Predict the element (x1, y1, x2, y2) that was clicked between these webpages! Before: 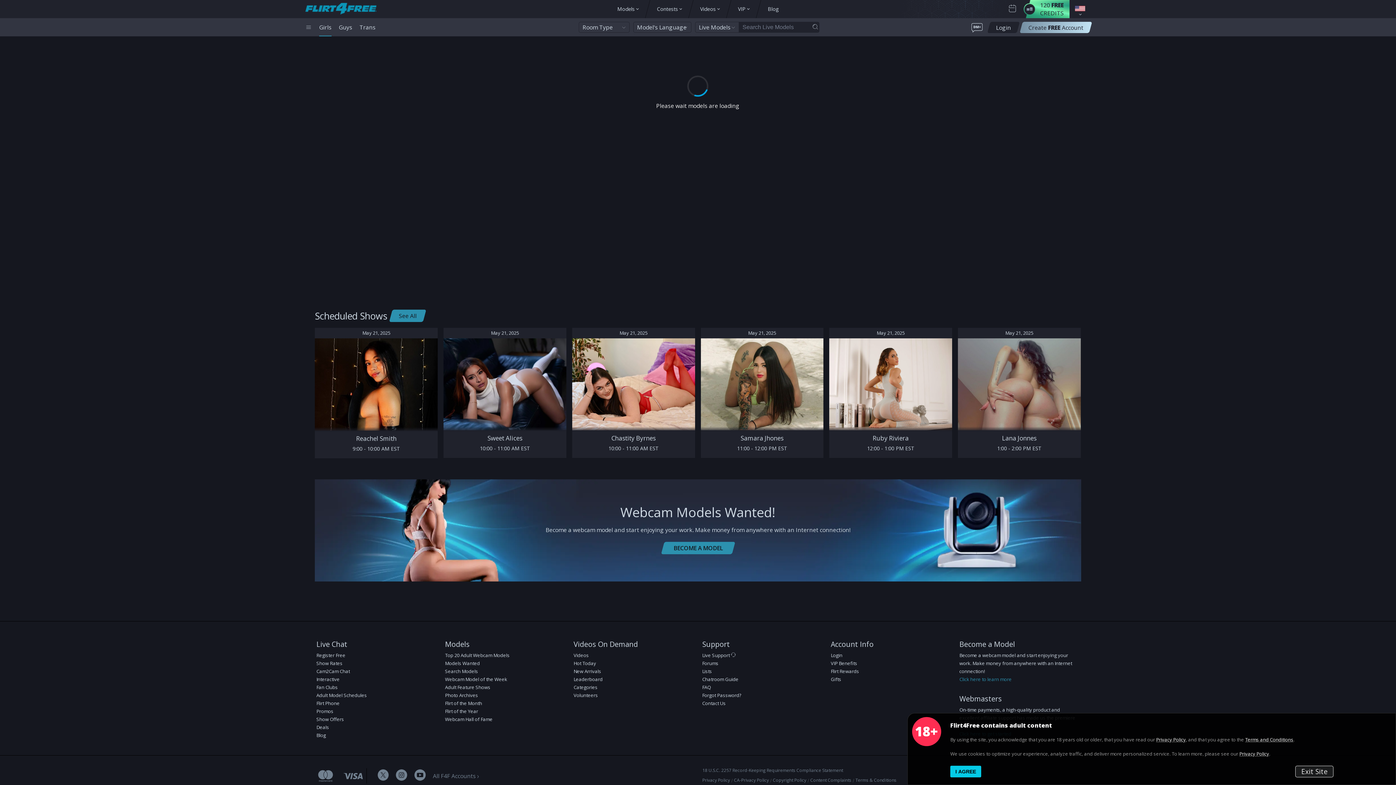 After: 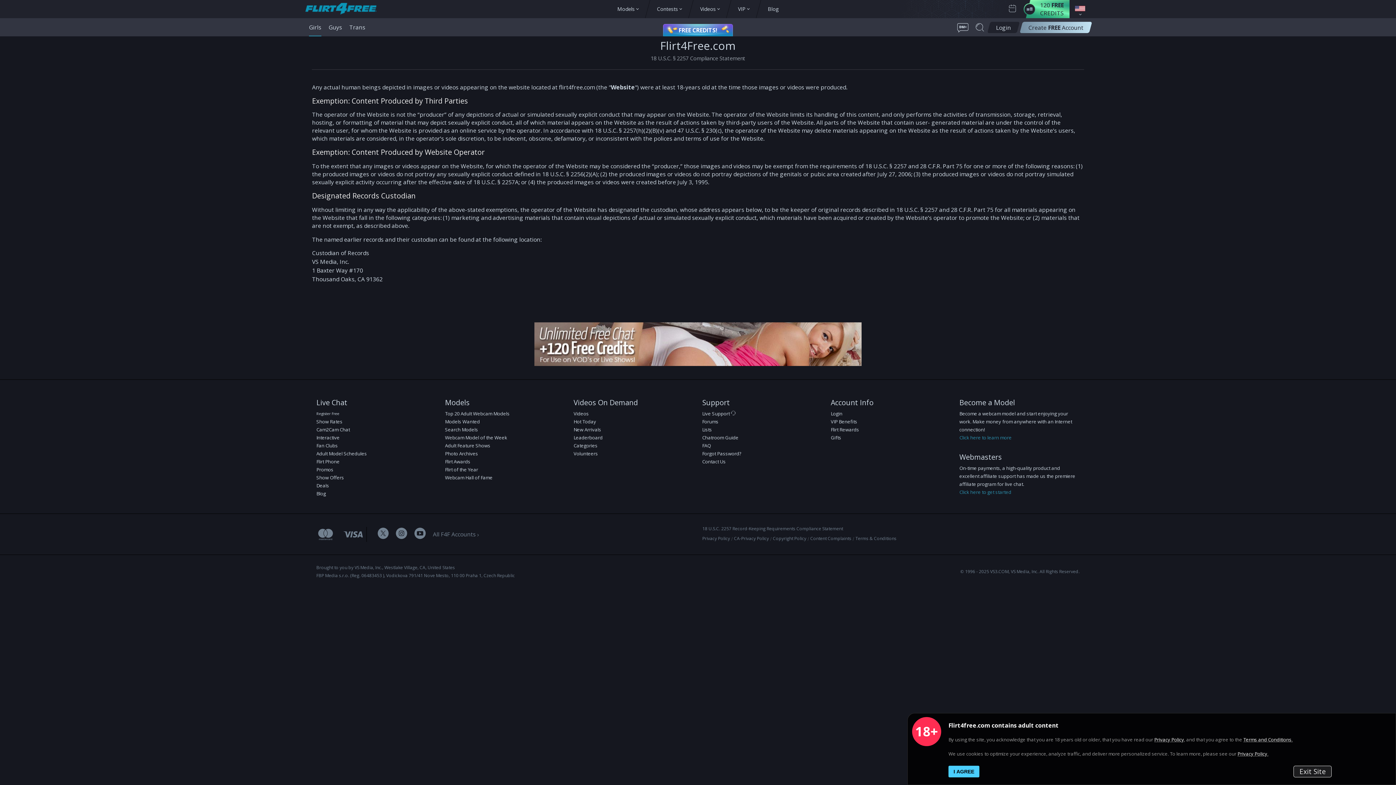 Action: label: 18 U.S.C. 2257 Record-Keeping Requirements Compliance Statement bbox: (702, 767, 843, 773)